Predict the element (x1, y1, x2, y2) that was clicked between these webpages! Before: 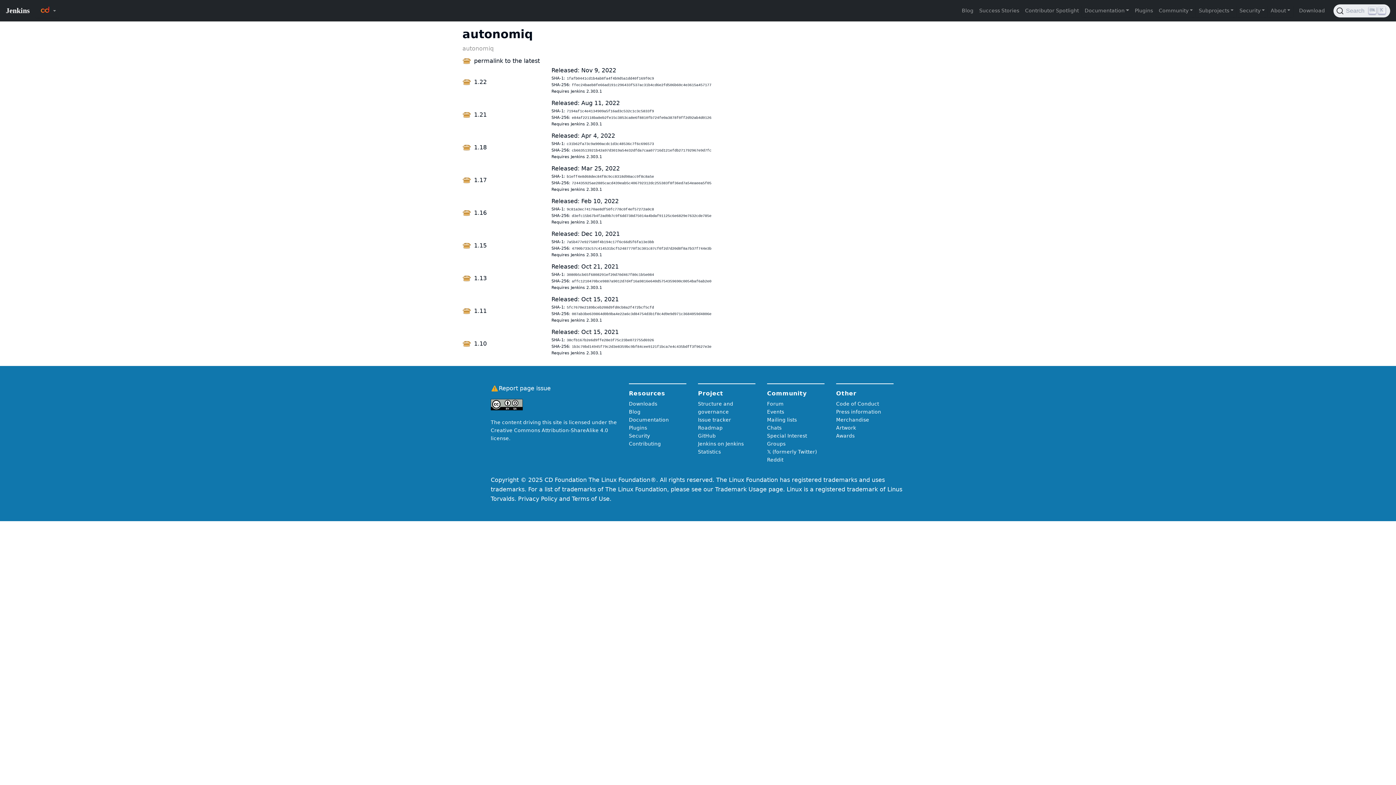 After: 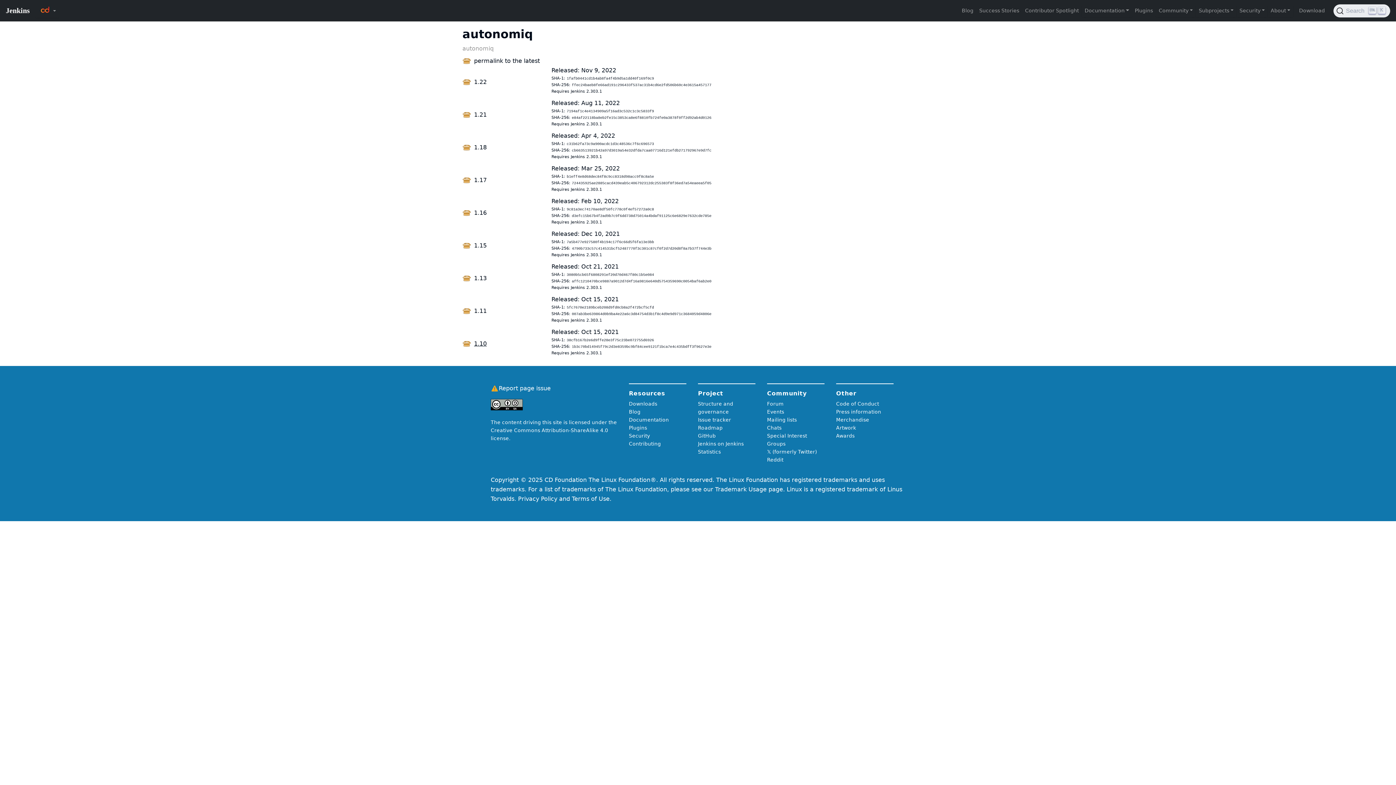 Action: label: 1.10 bbox: (462, 327, 551, 360)